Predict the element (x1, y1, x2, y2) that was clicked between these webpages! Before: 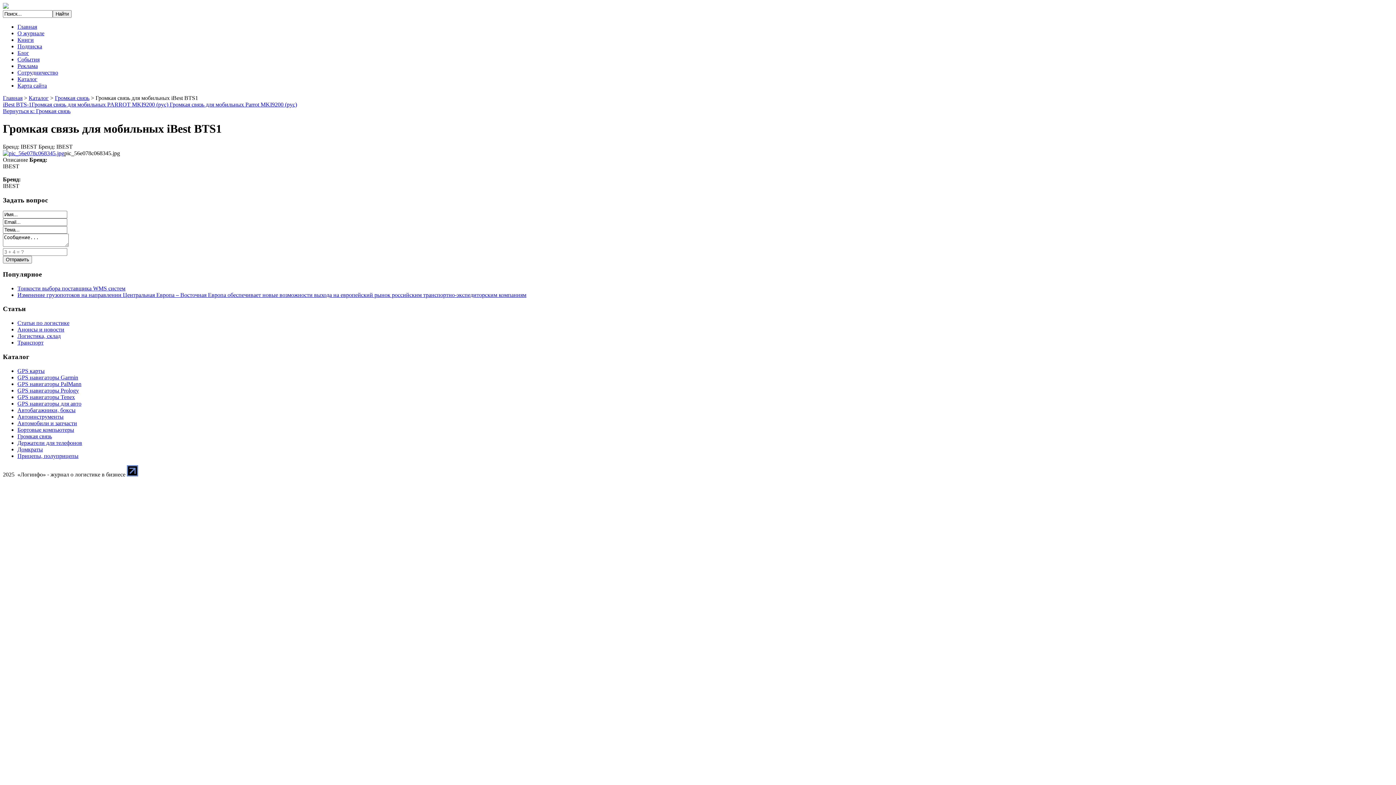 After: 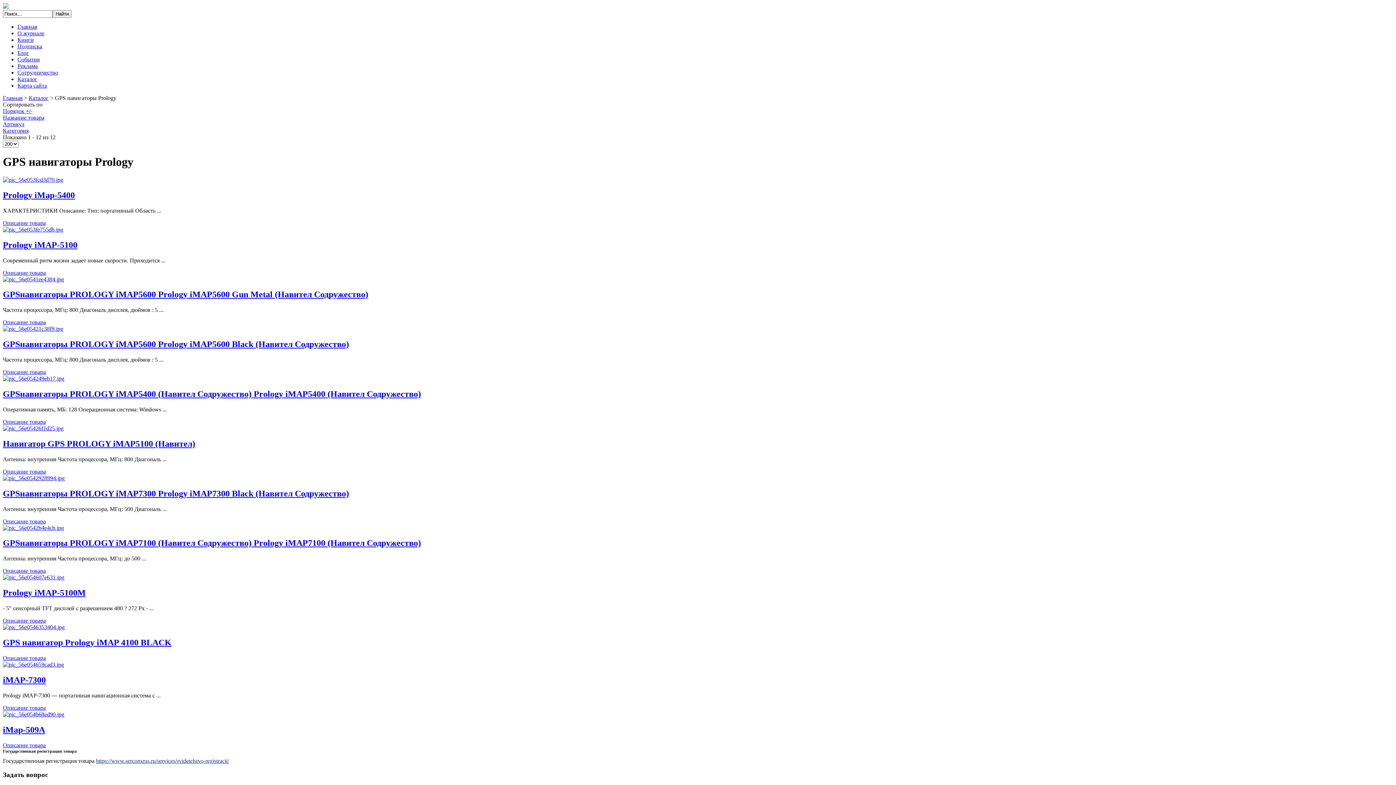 Action: label: GPS навигаторы Prology bbox: (17, 387, 78, 393)